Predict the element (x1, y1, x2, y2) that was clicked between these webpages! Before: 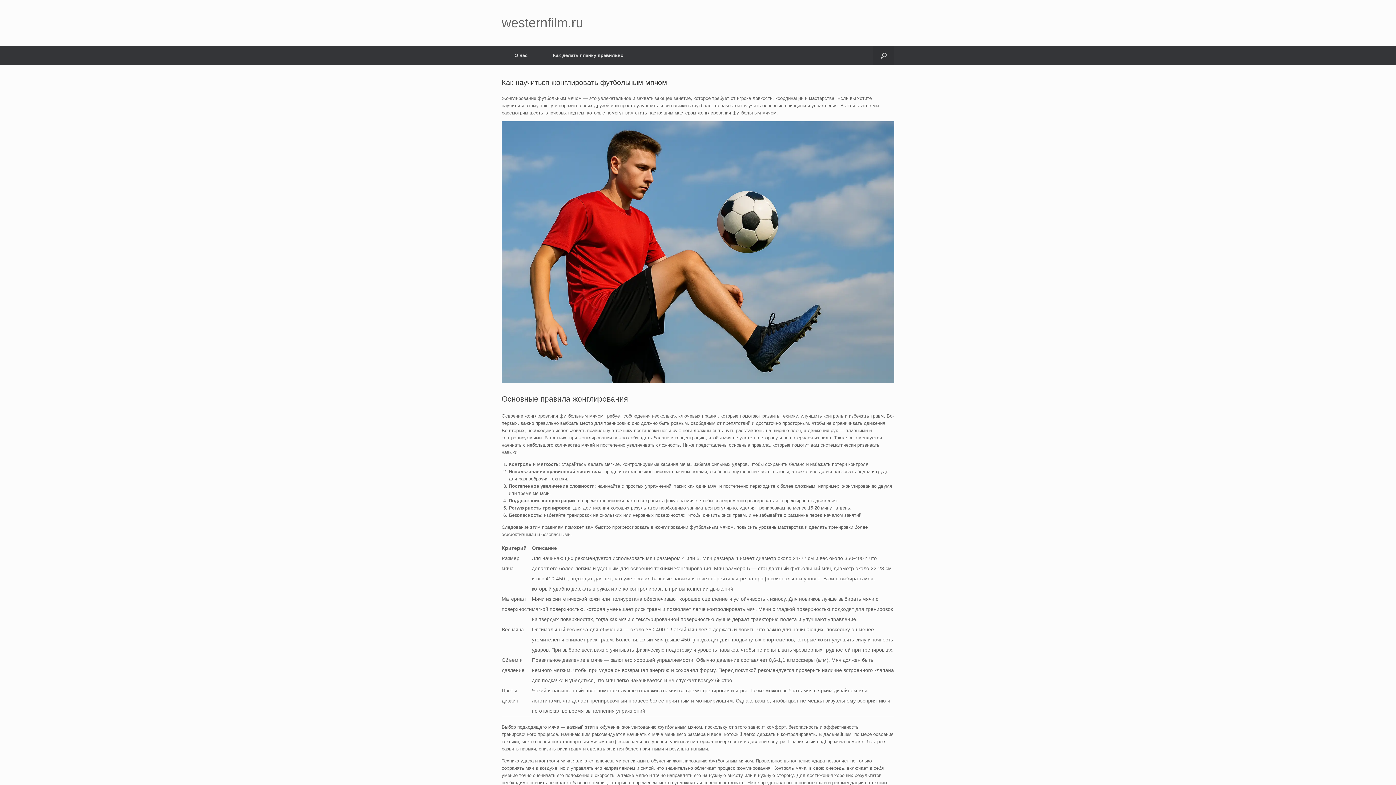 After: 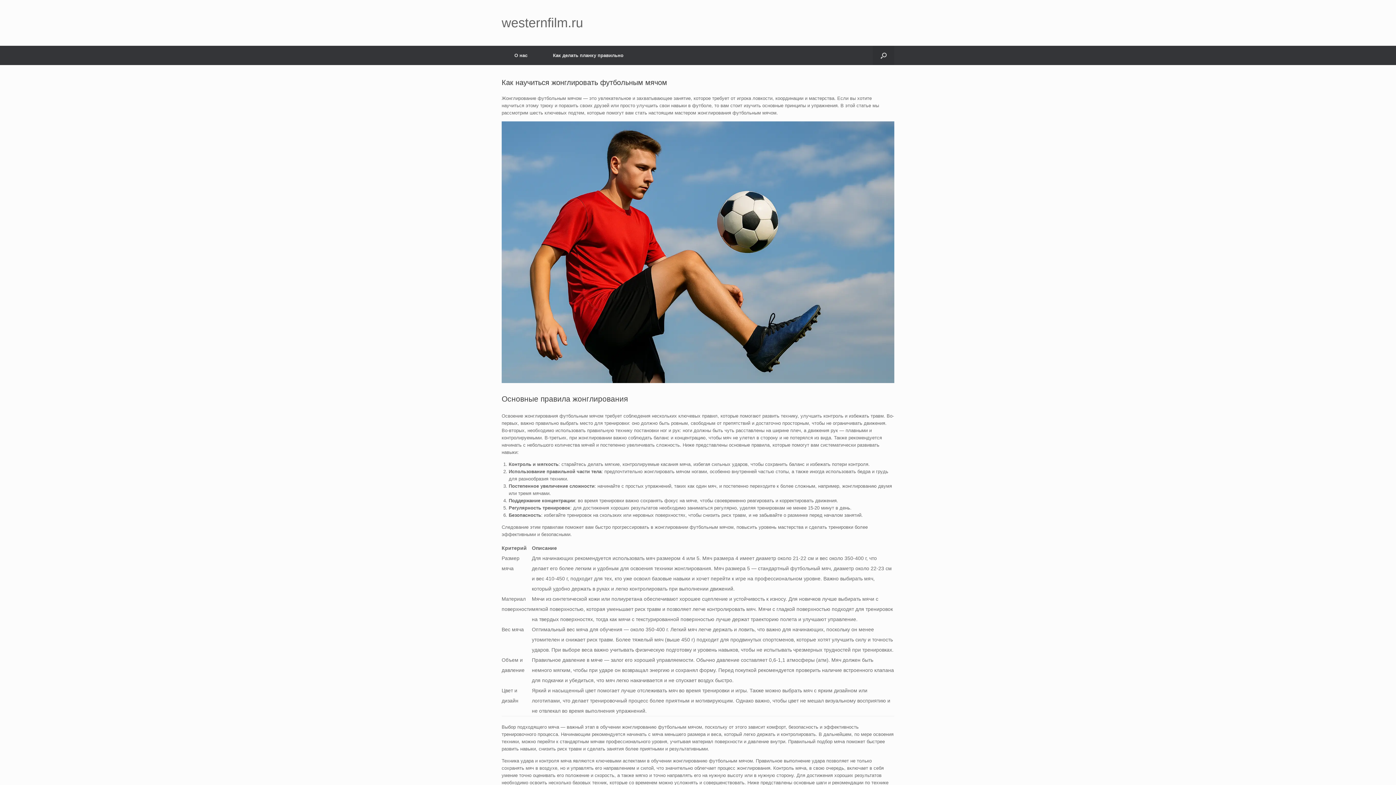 Action: bbox: (501, 16, 583, 29) label: westernfilm.ru